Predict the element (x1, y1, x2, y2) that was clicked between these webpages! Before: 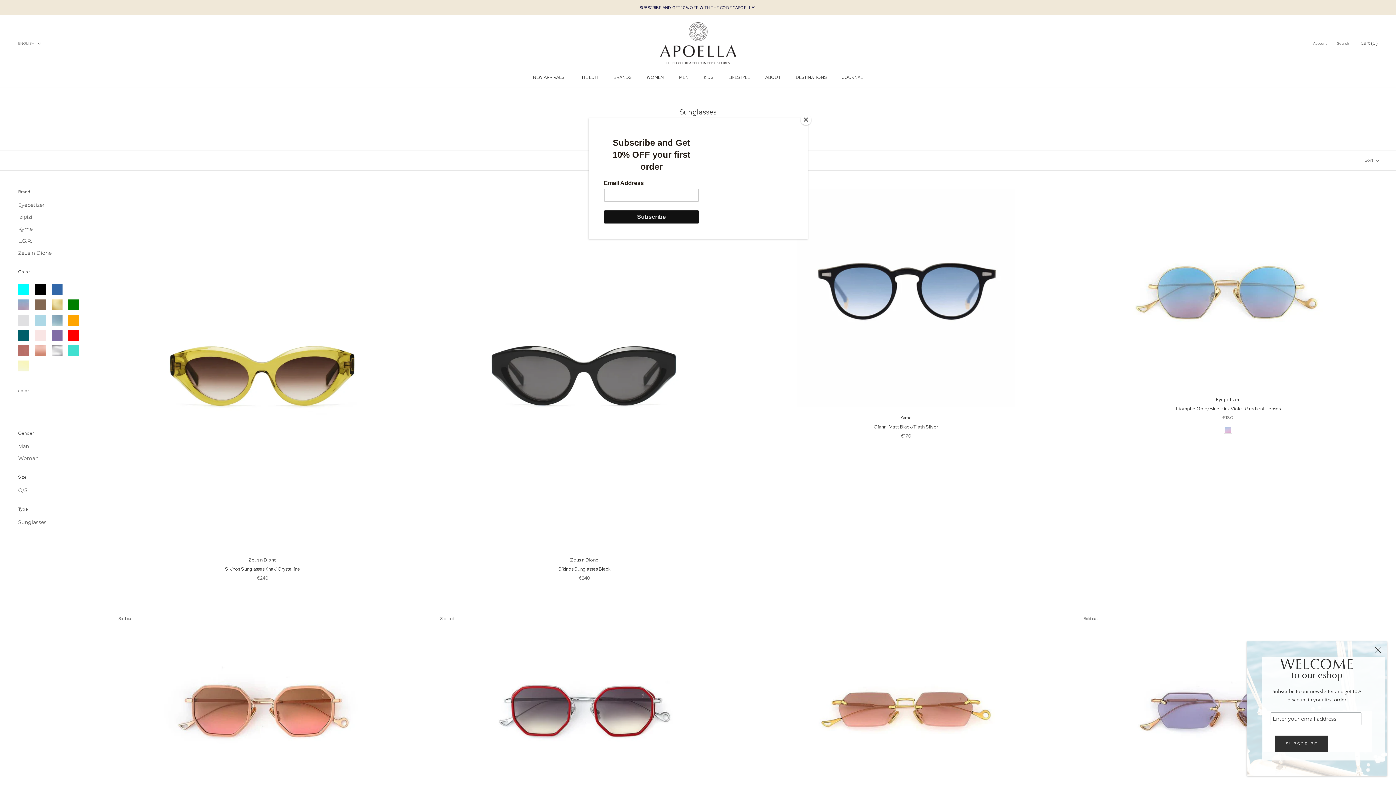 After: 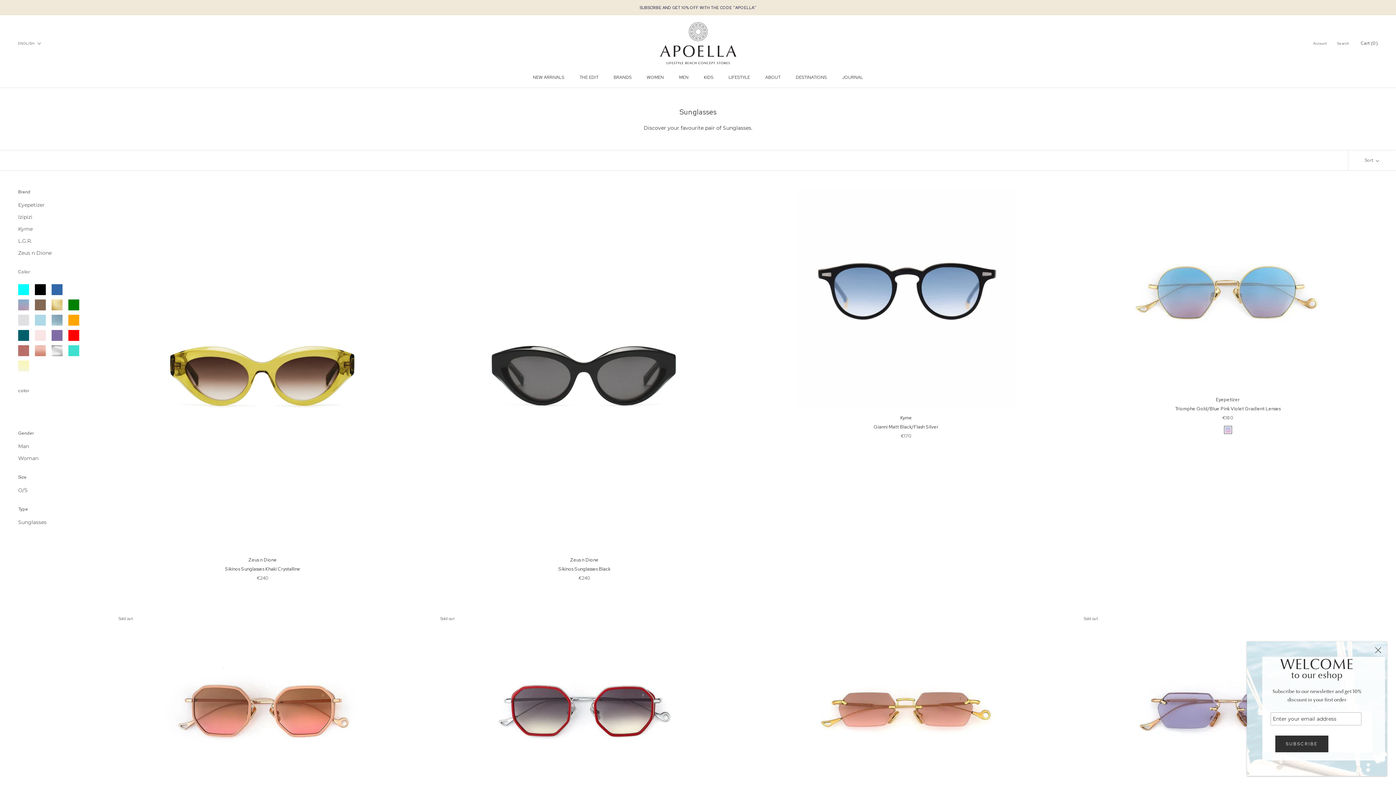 Action: bbox: (800, 114, 811, 125) label: Close